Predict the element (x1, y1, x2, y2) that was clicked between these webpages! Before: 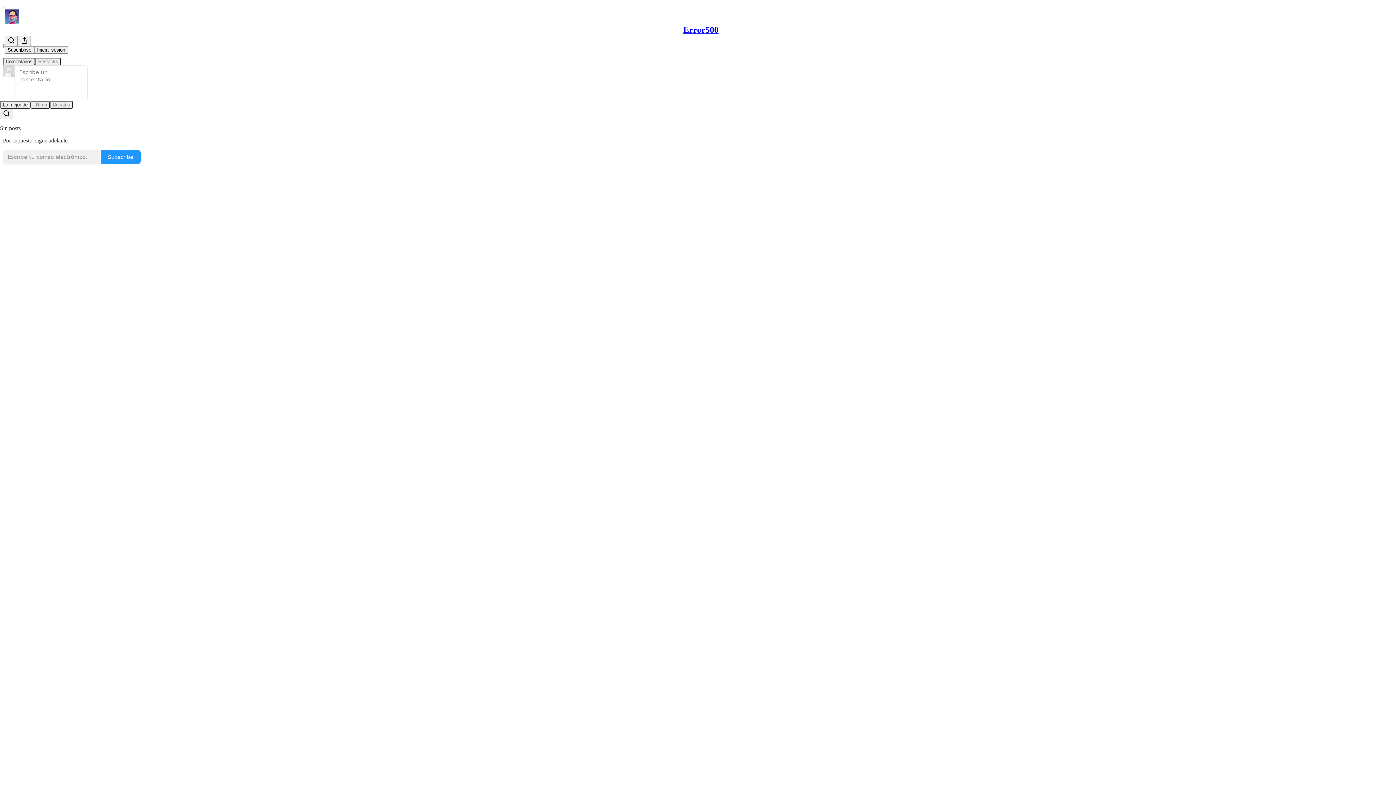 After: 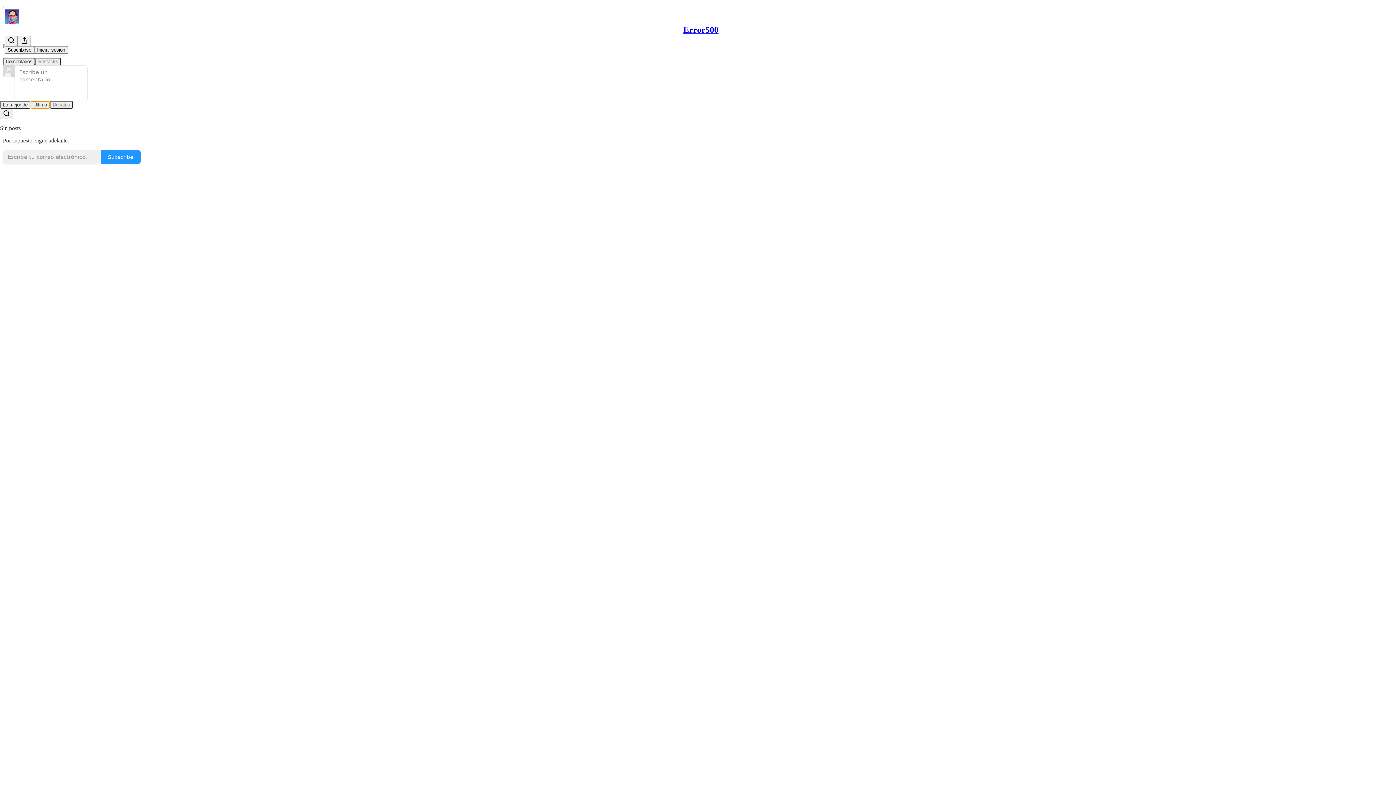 Action: bbox: (30, 100, 49, 108) label: Último